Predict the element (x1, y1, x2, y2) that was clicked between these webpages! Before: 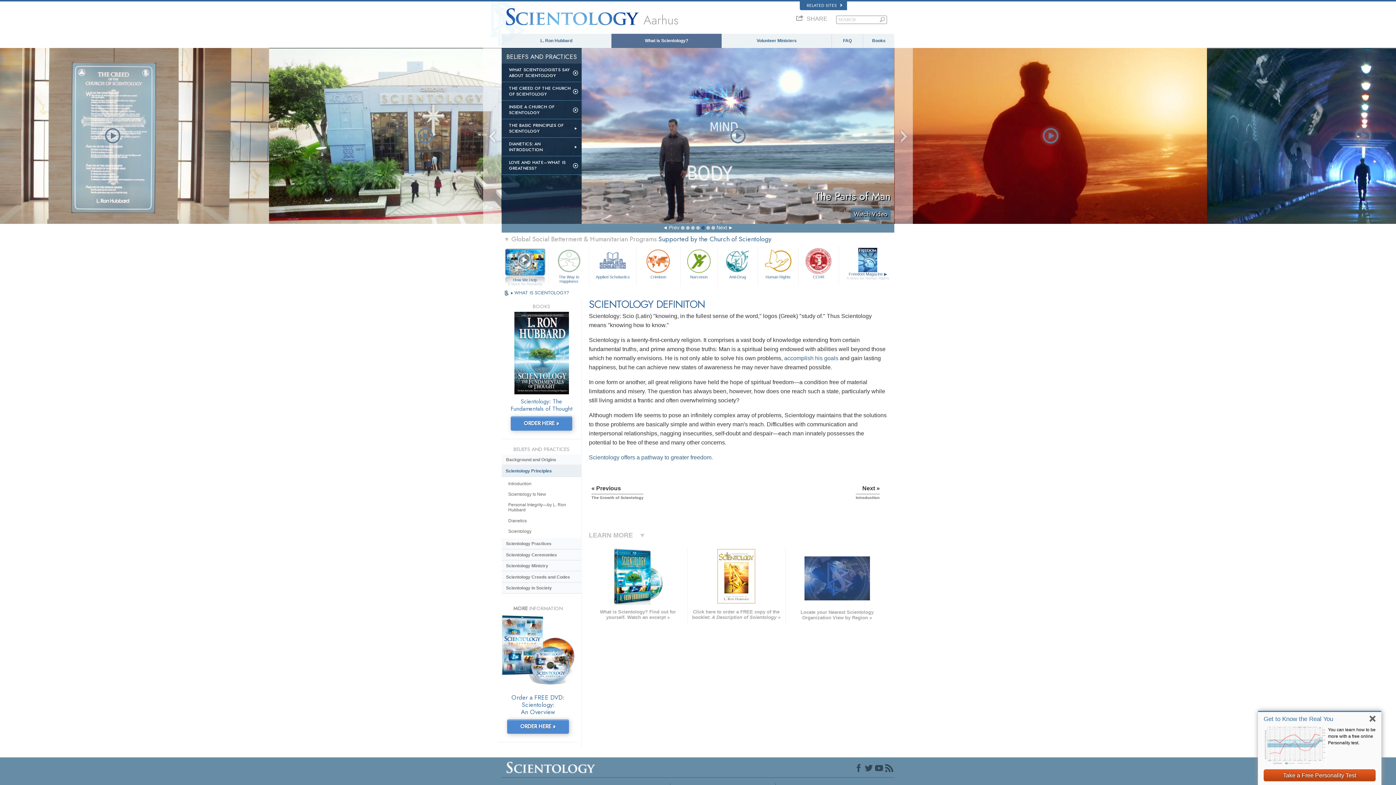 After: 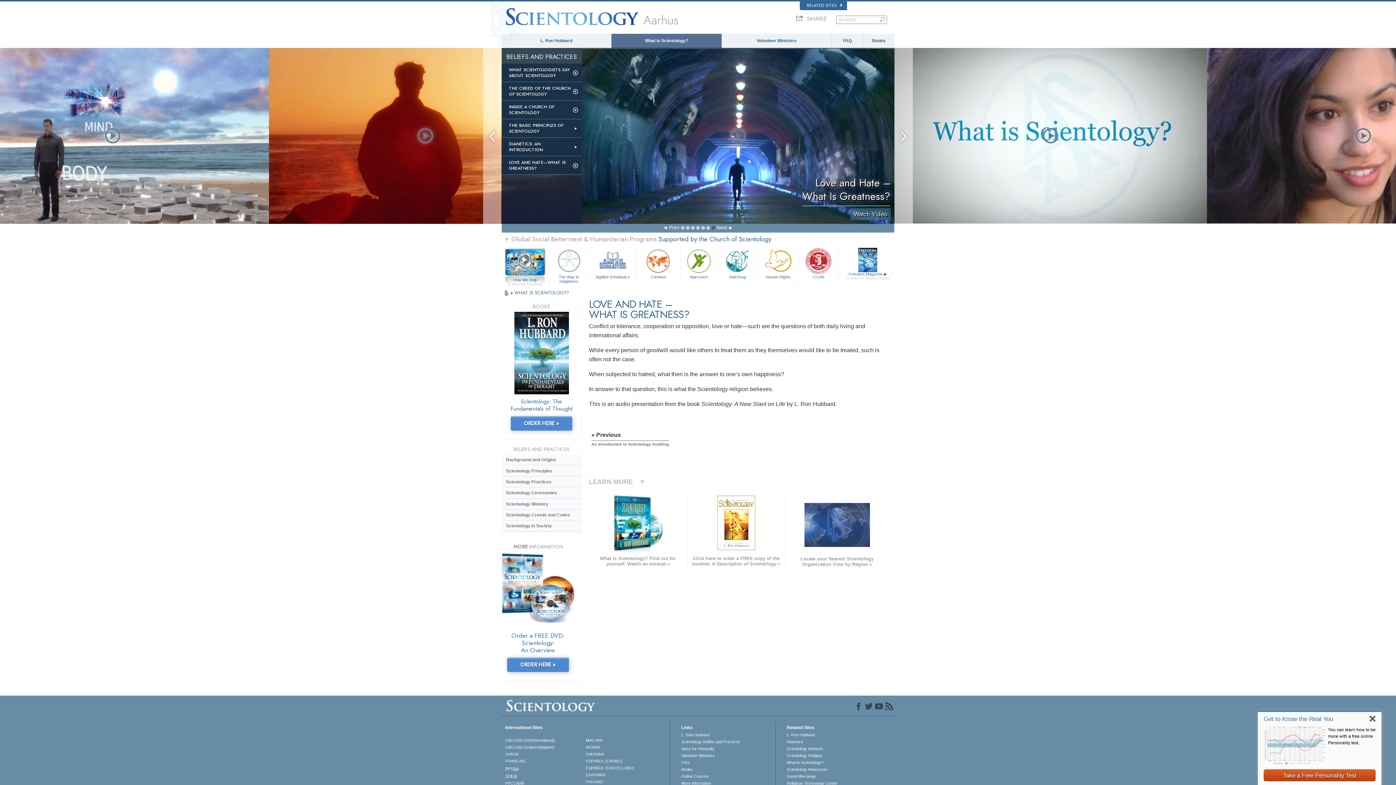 Action: bbox: (501, 156, 581, 174) label: LOVE AND HATE—WHAT IS GREATNESS?